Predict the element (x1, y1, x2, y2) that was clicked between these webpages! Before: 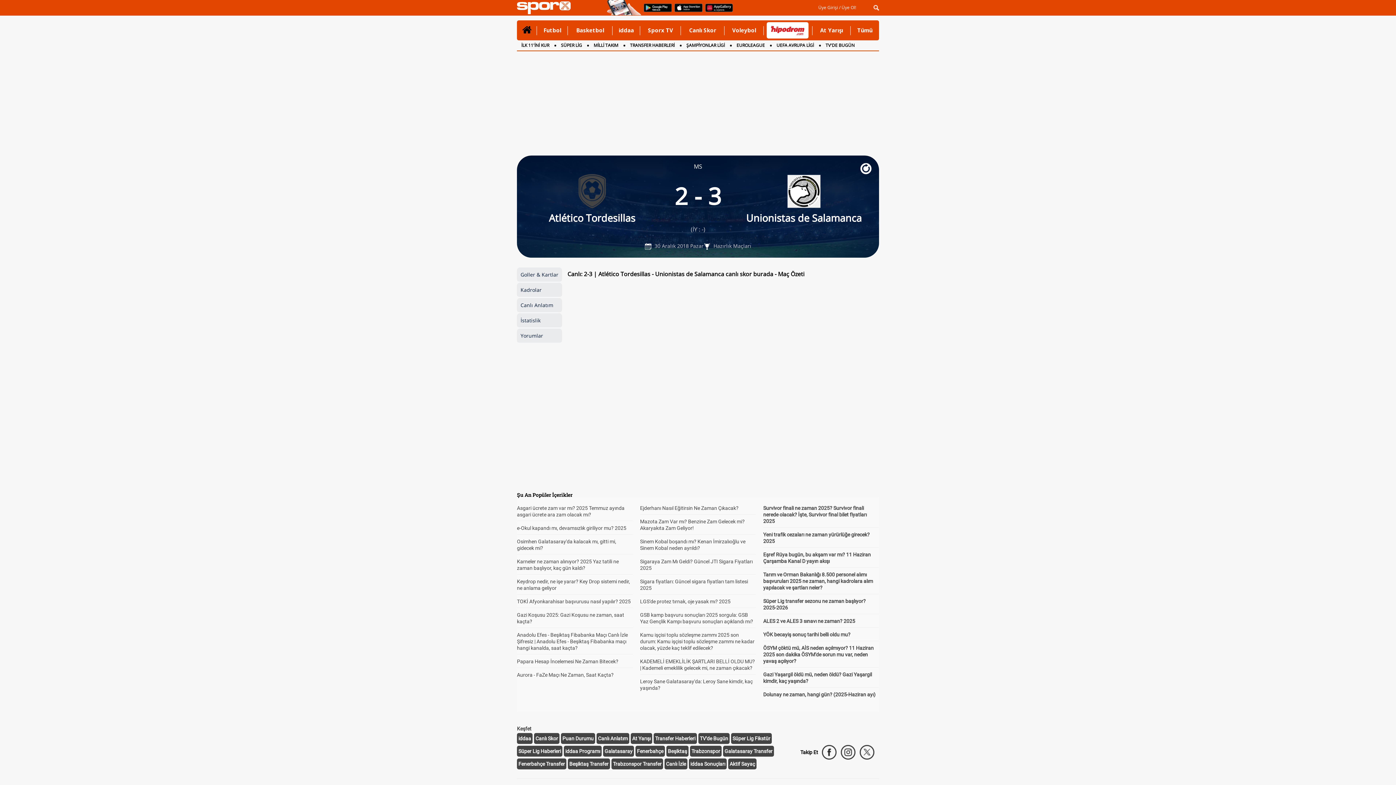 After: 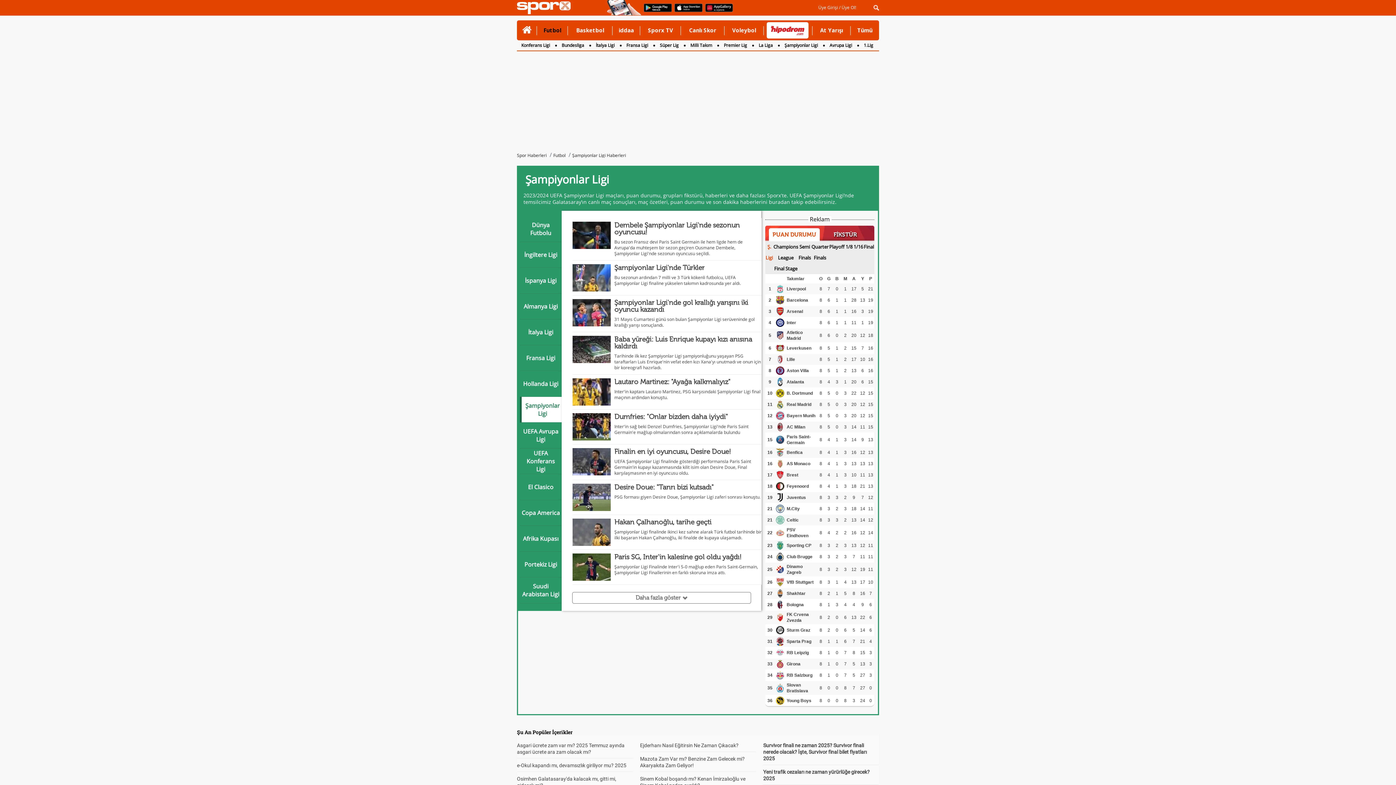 Action: bbox: (686, 42, 725, 48) label: ŞAMPİYONLAR LİGİ